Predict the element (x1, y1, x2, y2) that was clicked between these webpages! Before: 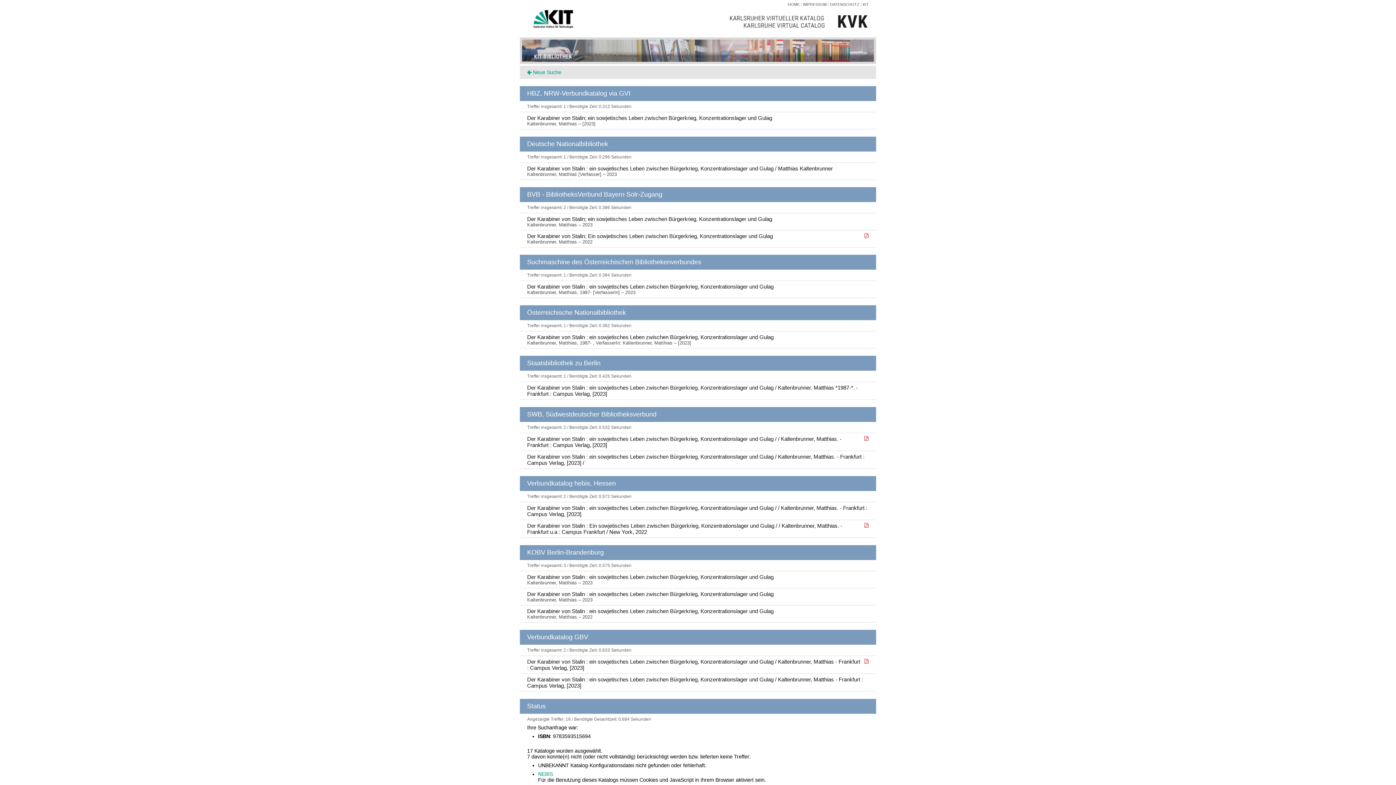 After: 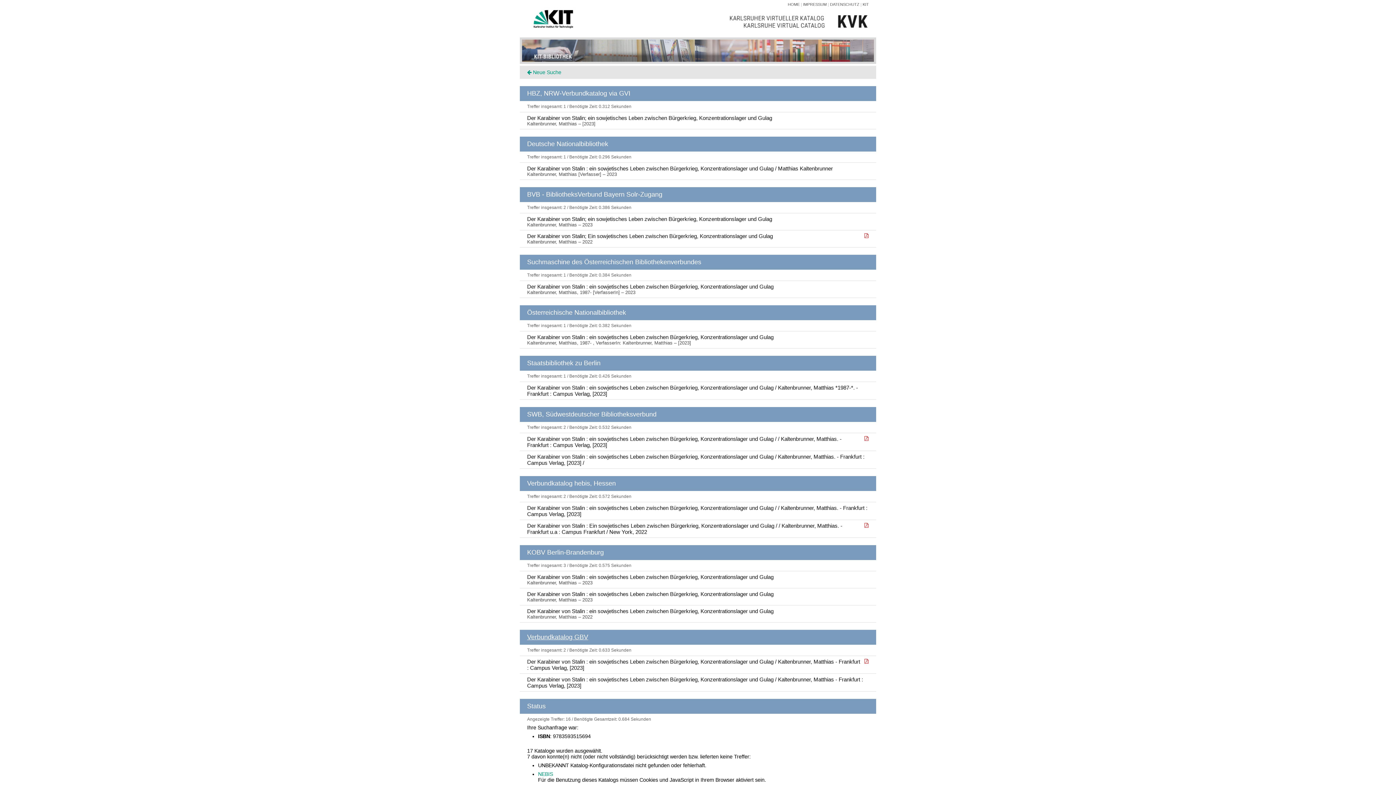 Action: label: Verbundkatalog GBV bbox: (527, 633, 588, 641)